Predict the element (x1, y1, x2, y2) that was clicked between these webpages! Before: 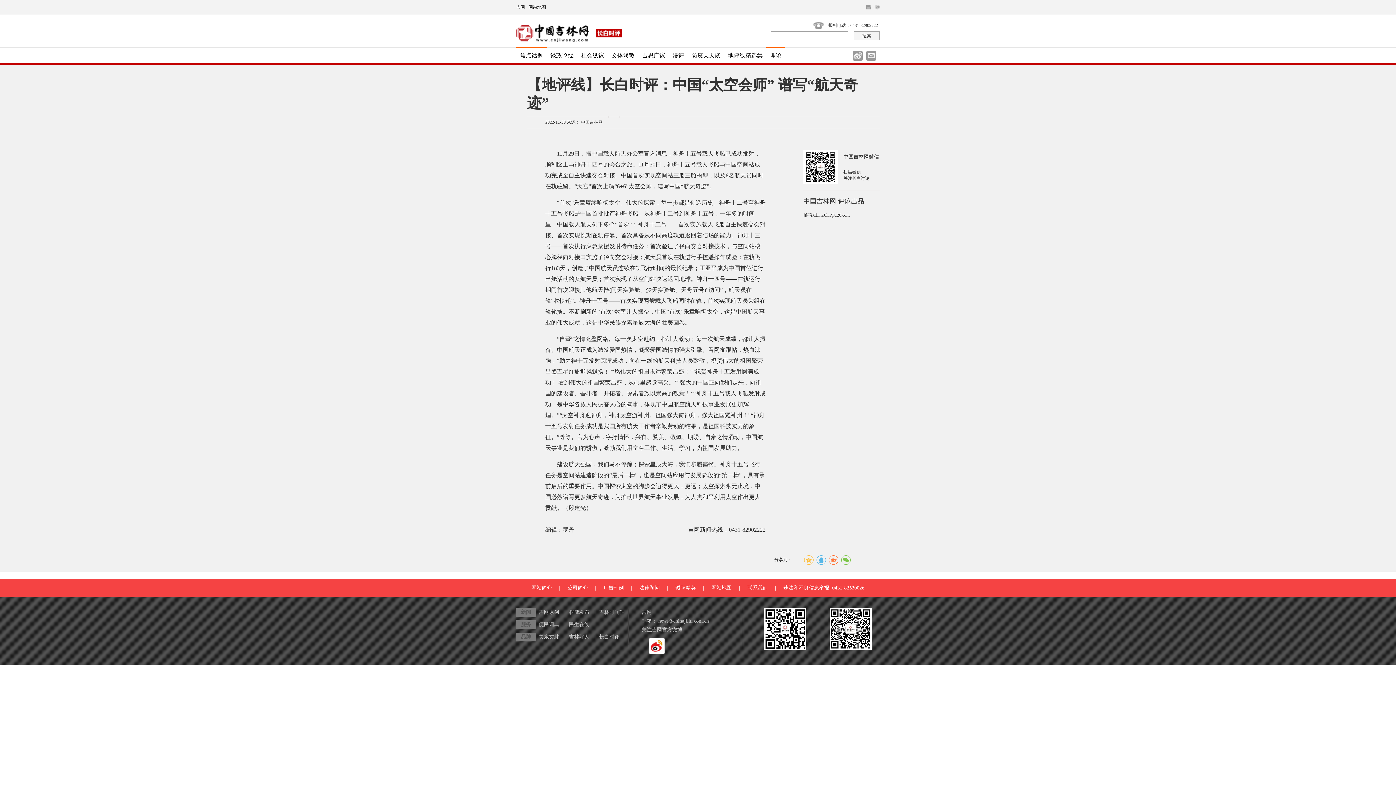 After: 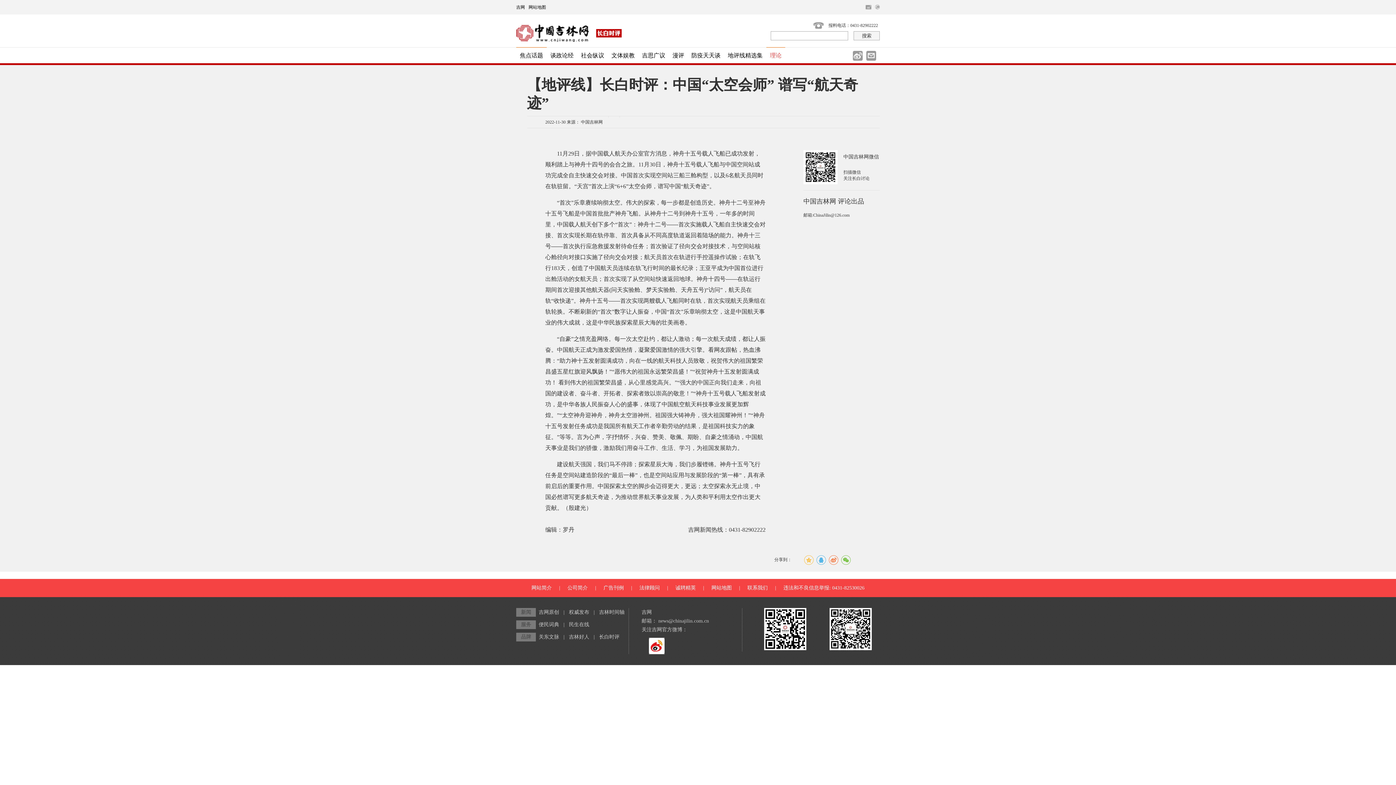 Action: label: 理论 bbox: (770, 47, 781, 63)